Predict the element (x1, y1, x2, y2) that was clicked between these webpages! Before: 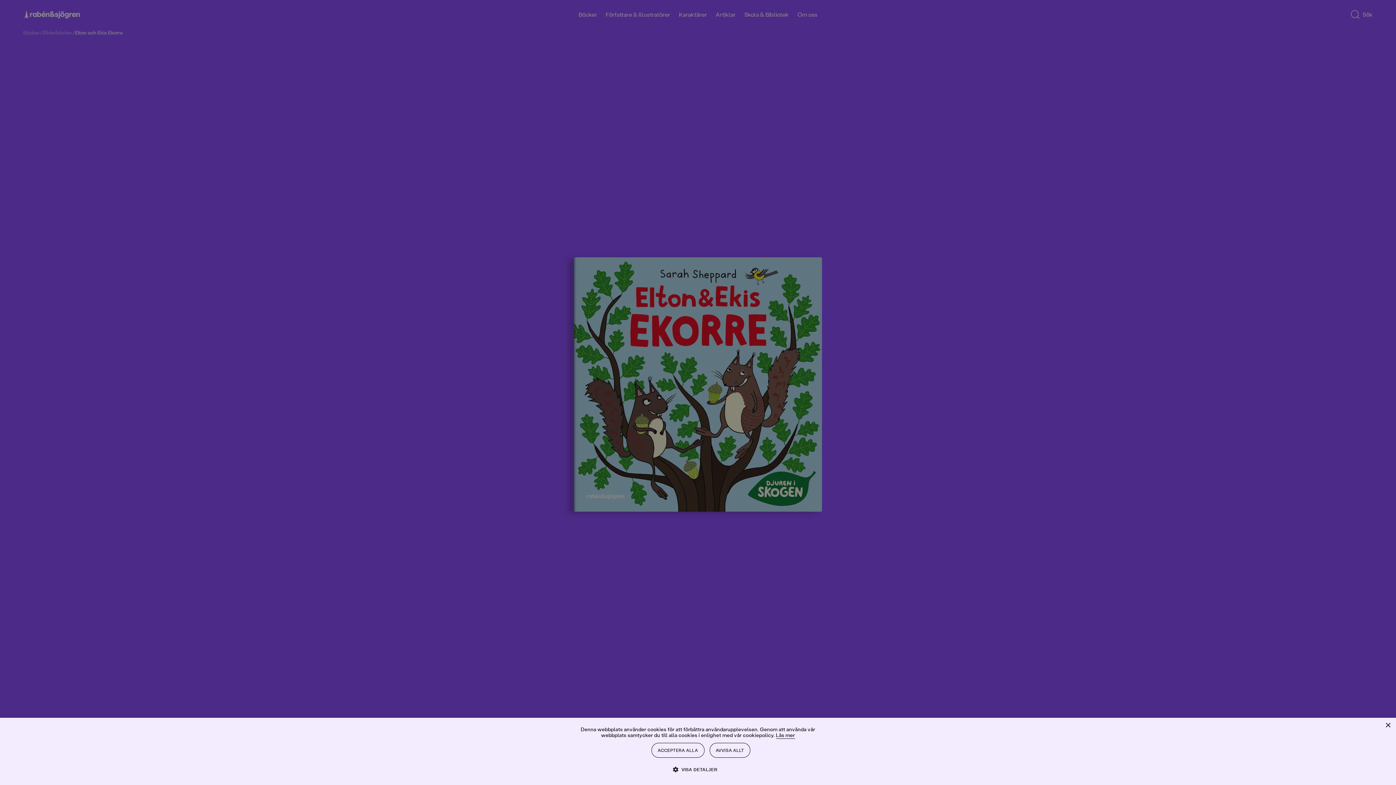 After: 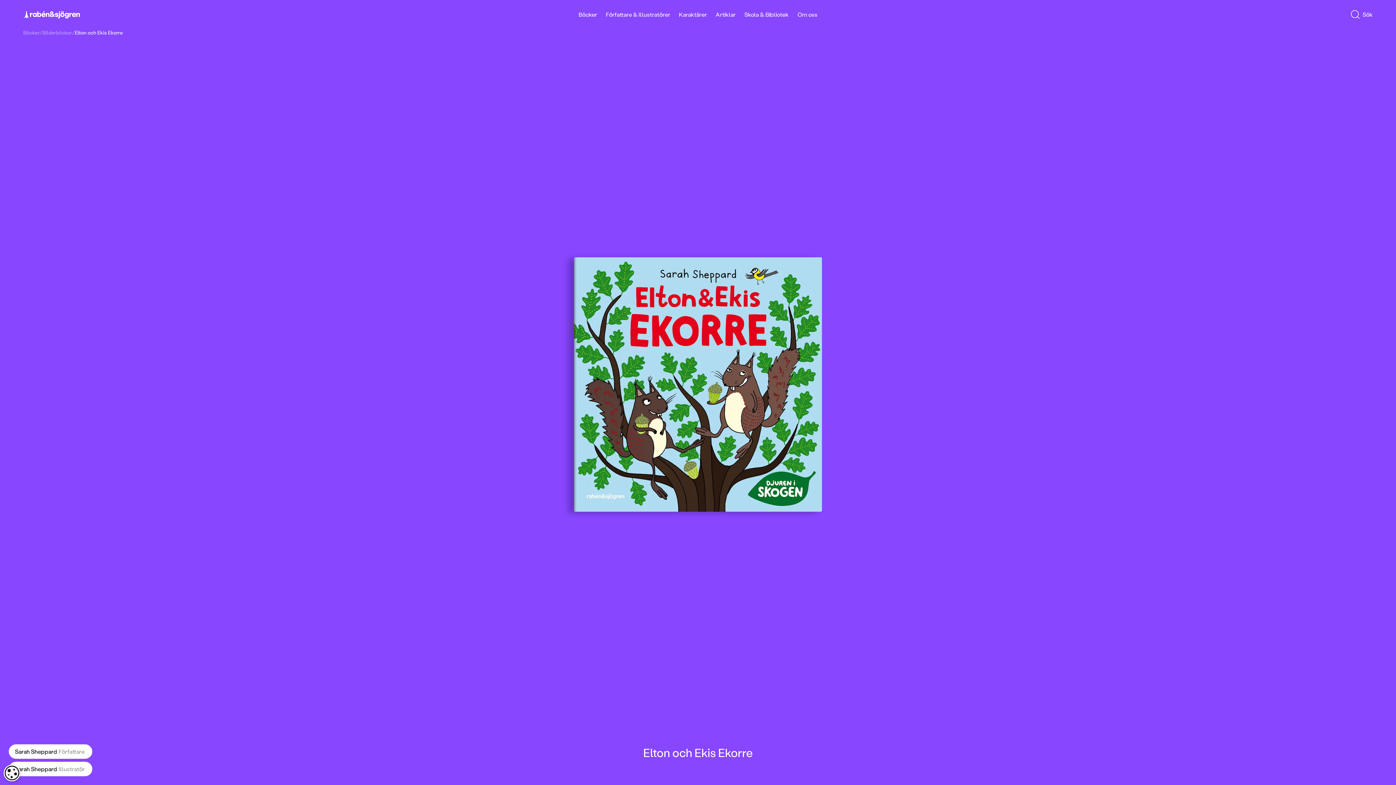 Action: bbox: (709, 743, 750, 758) label: AVVISA ALLT